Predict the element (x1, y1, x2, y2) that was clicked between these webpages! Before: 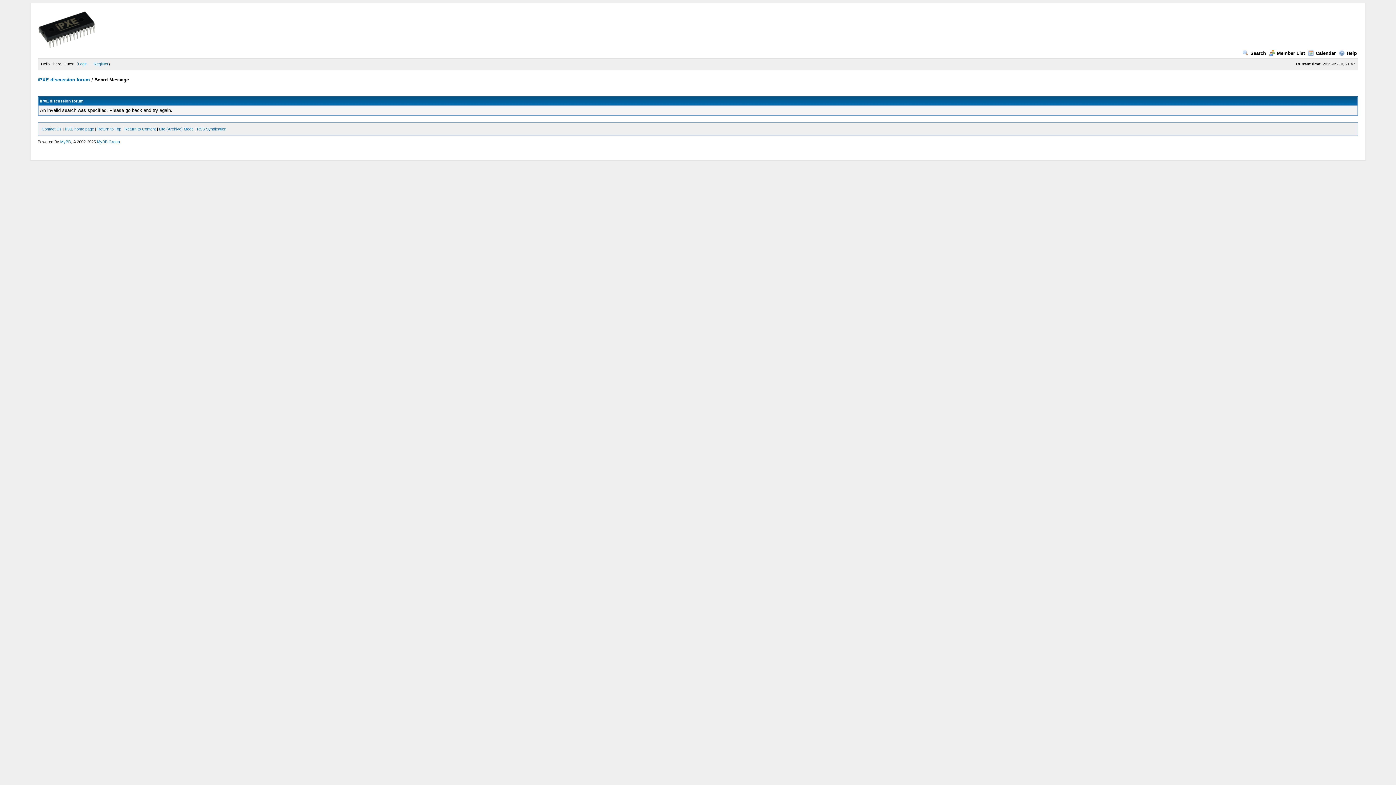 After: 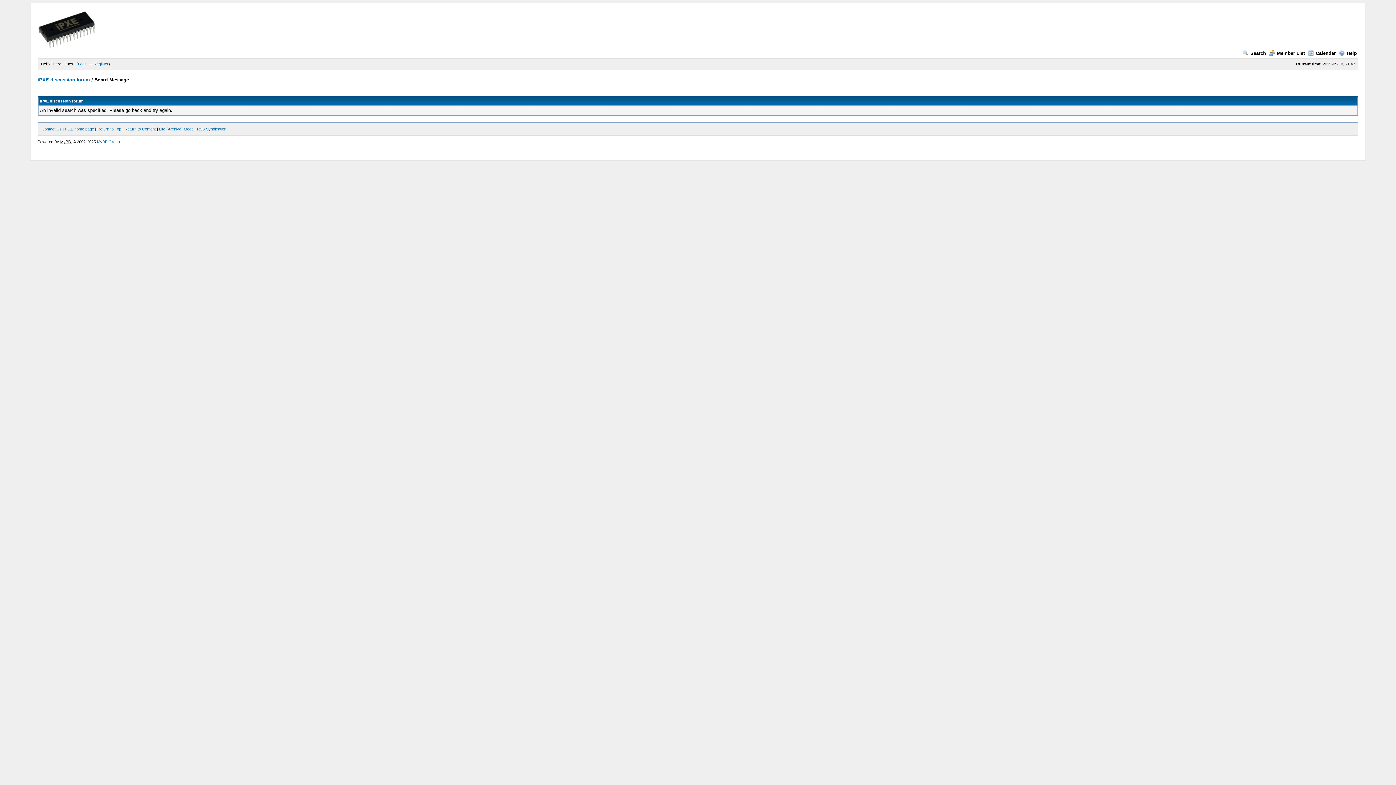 Action: bbox: (60, 139, 70, 144) label: MyBB